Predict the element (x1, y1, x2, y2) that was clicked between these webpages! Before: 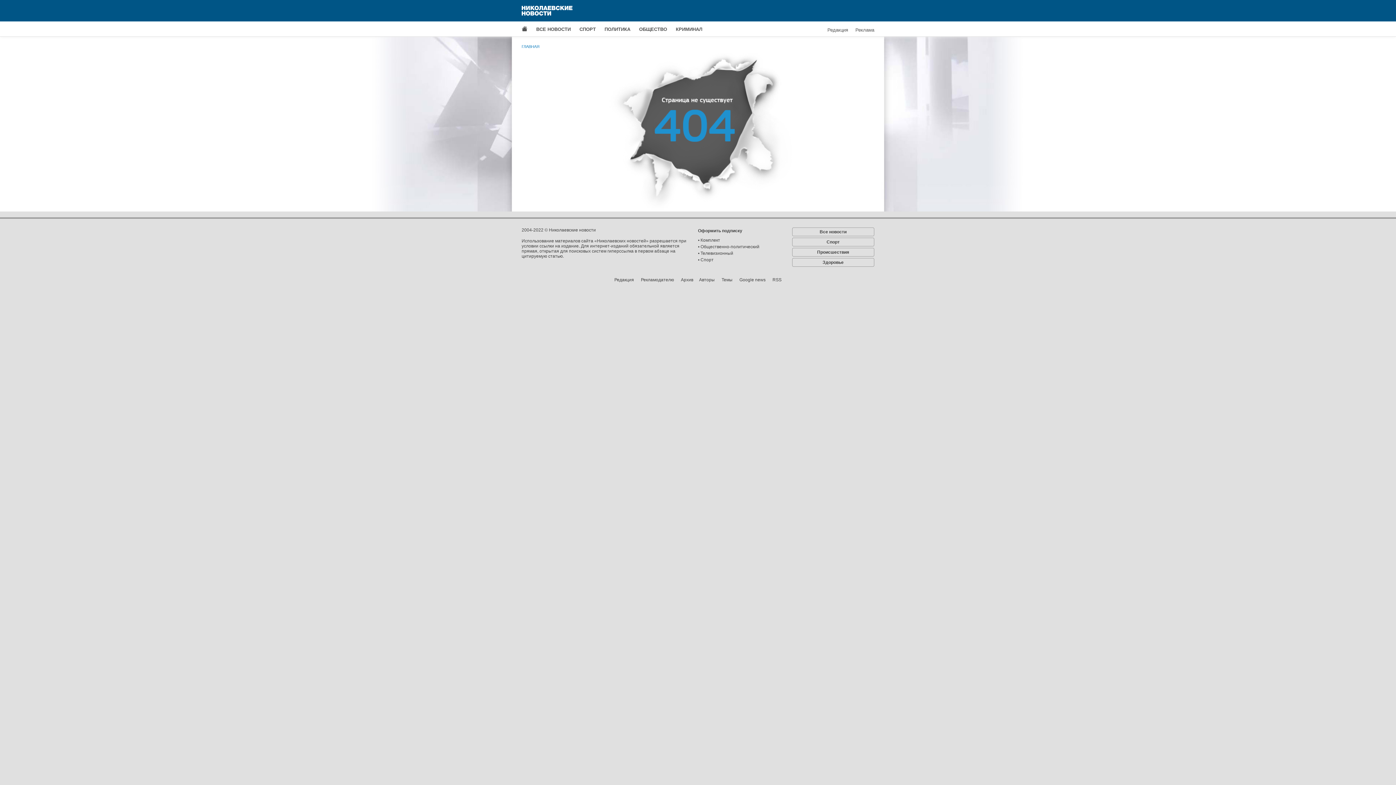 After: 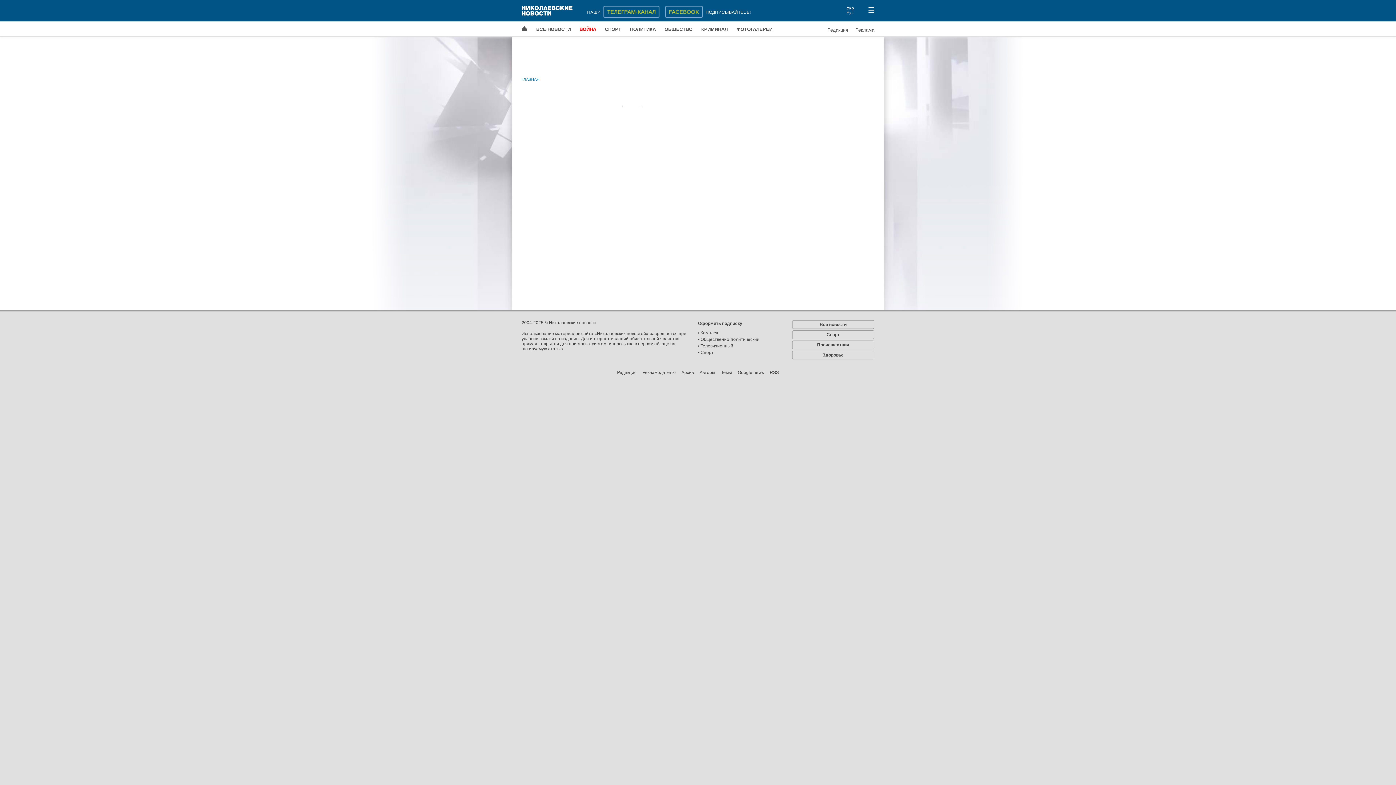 Action: bbox: (536, 26, 570, 32) label: ВСЕ НОВОСТИ